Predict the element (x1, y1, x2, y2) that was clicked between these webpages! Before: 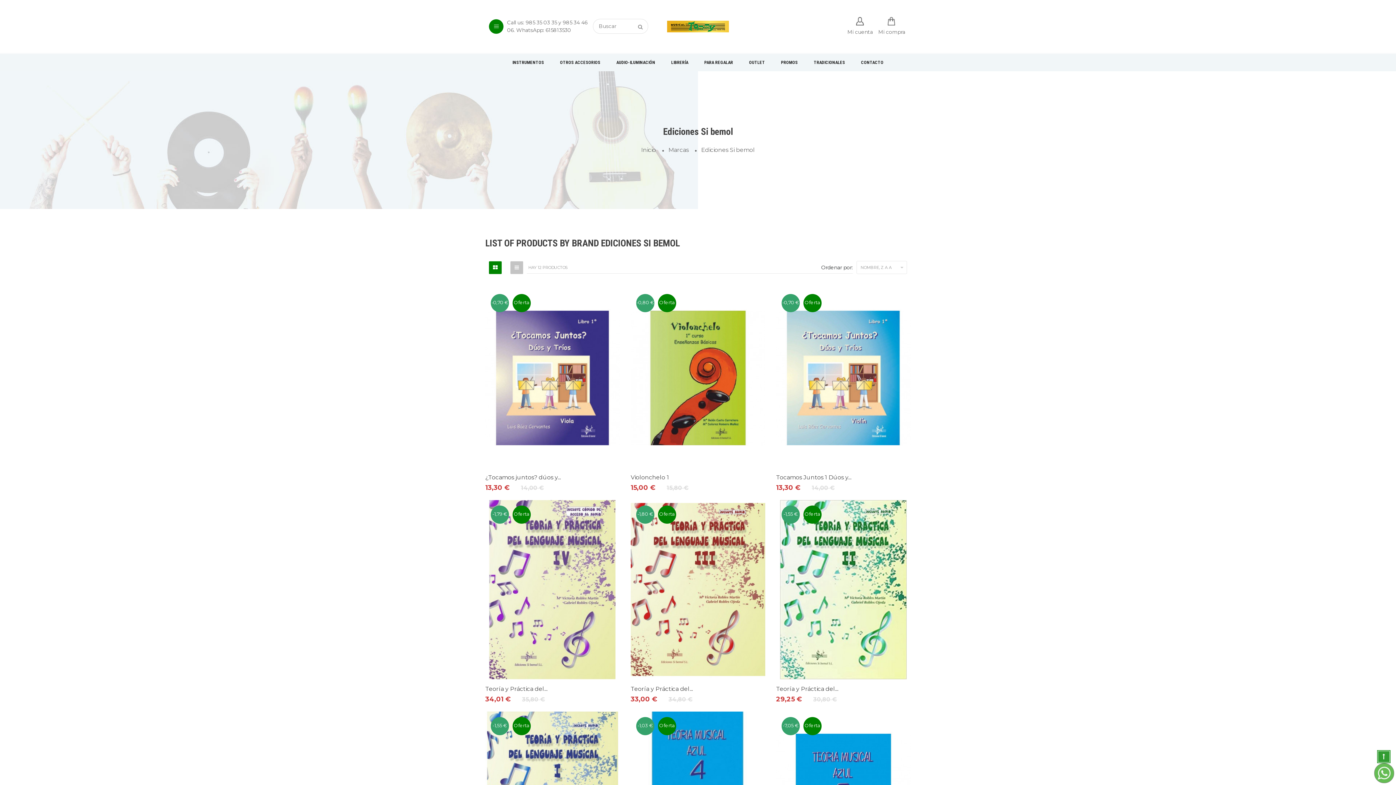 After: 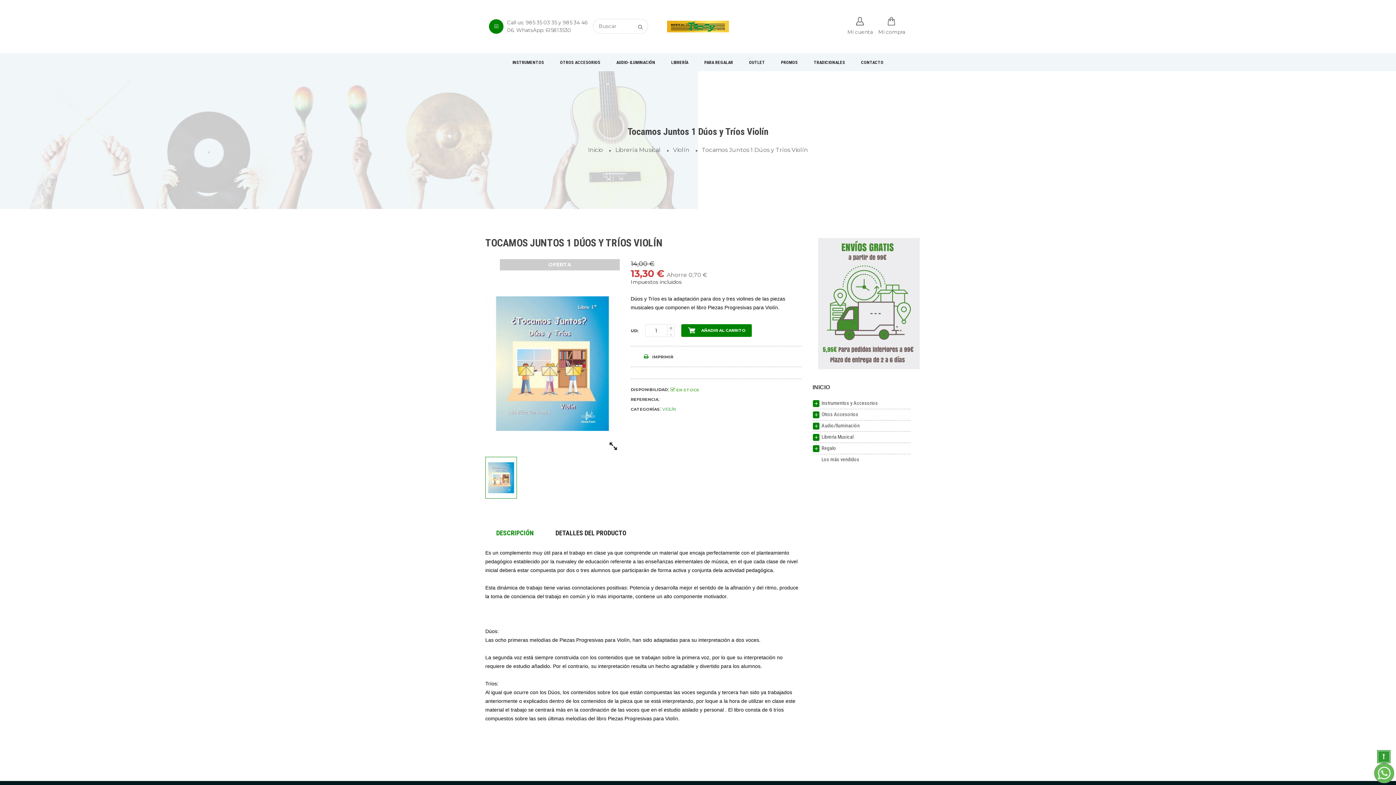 Action: bbox: (776, 374, 910, 381)